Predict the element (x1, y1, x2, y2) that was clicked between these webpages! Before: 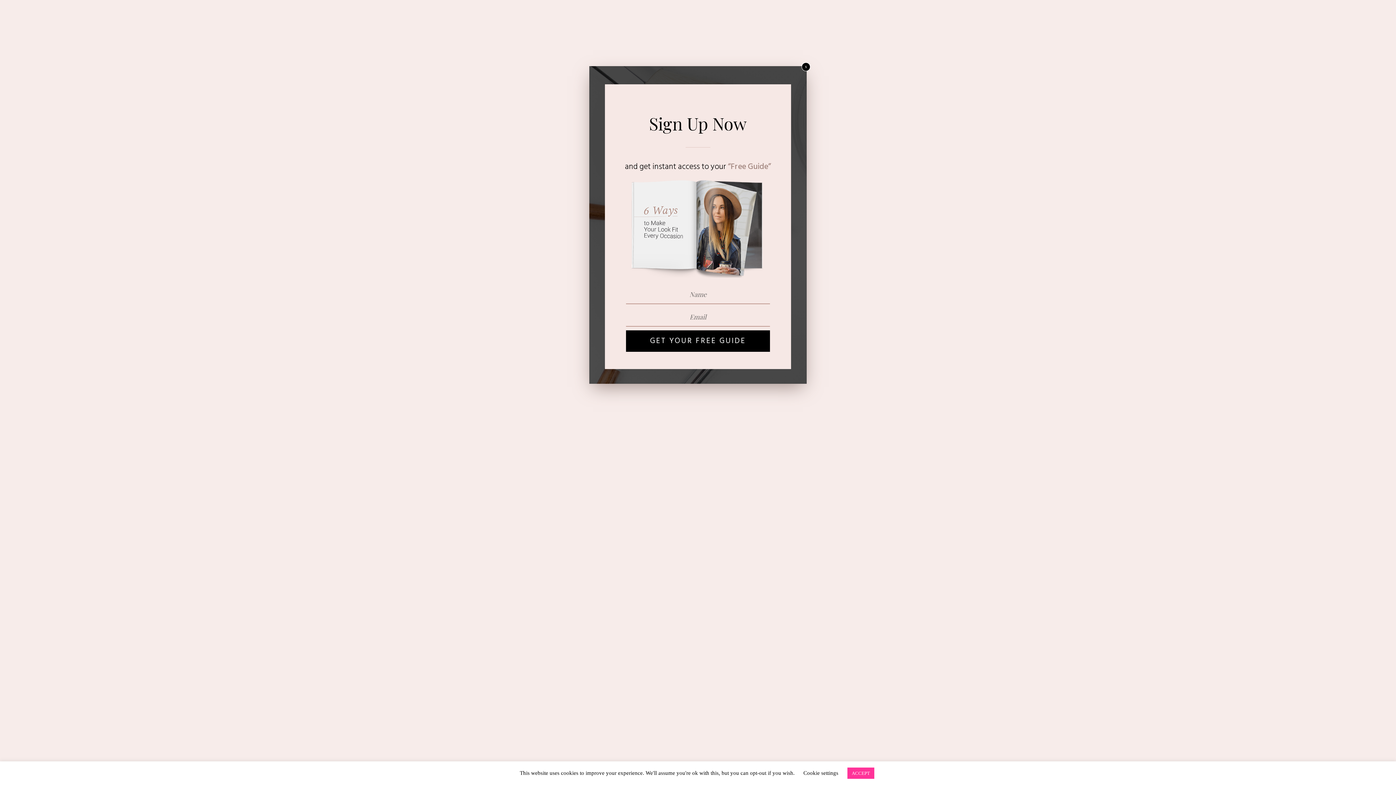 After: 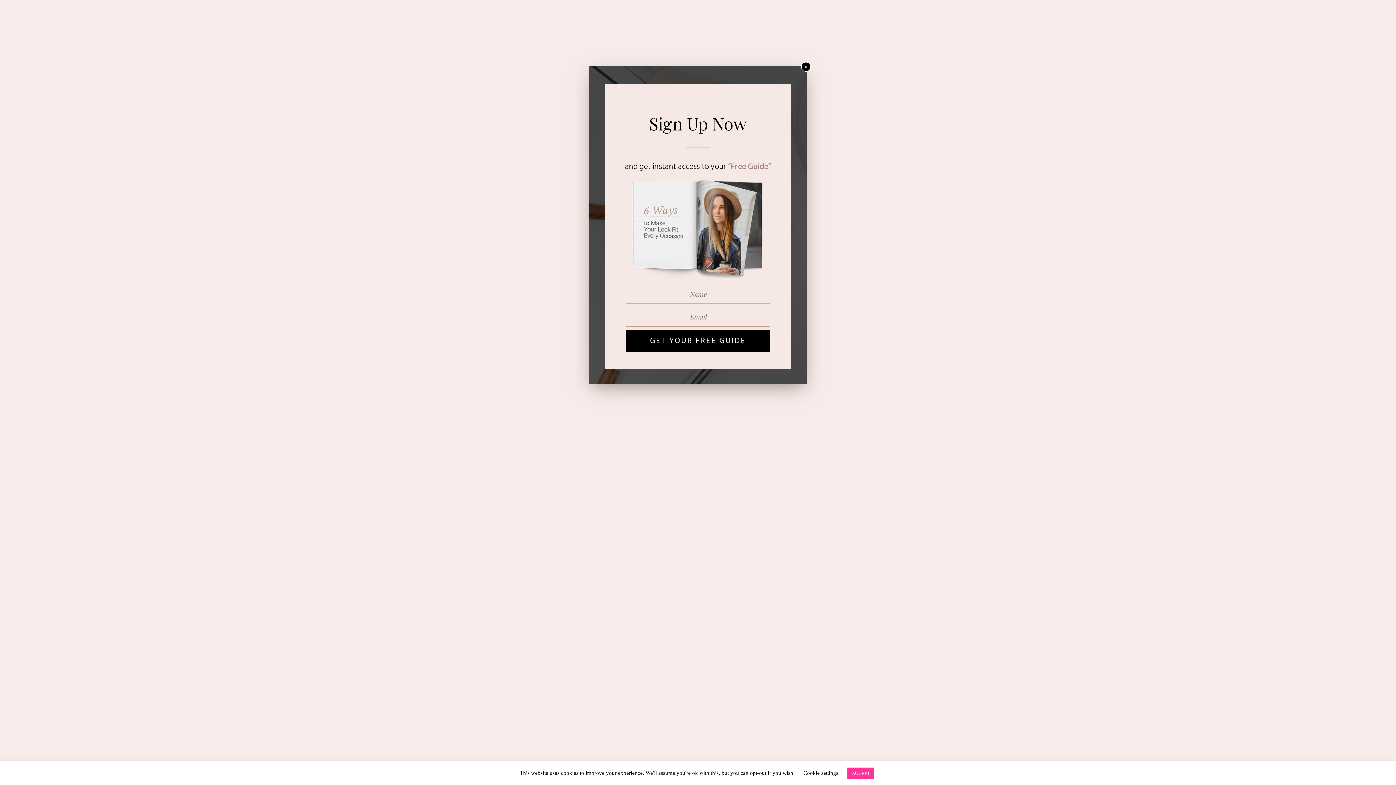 Action: label: x bbox: (801, 62, 810, 71)